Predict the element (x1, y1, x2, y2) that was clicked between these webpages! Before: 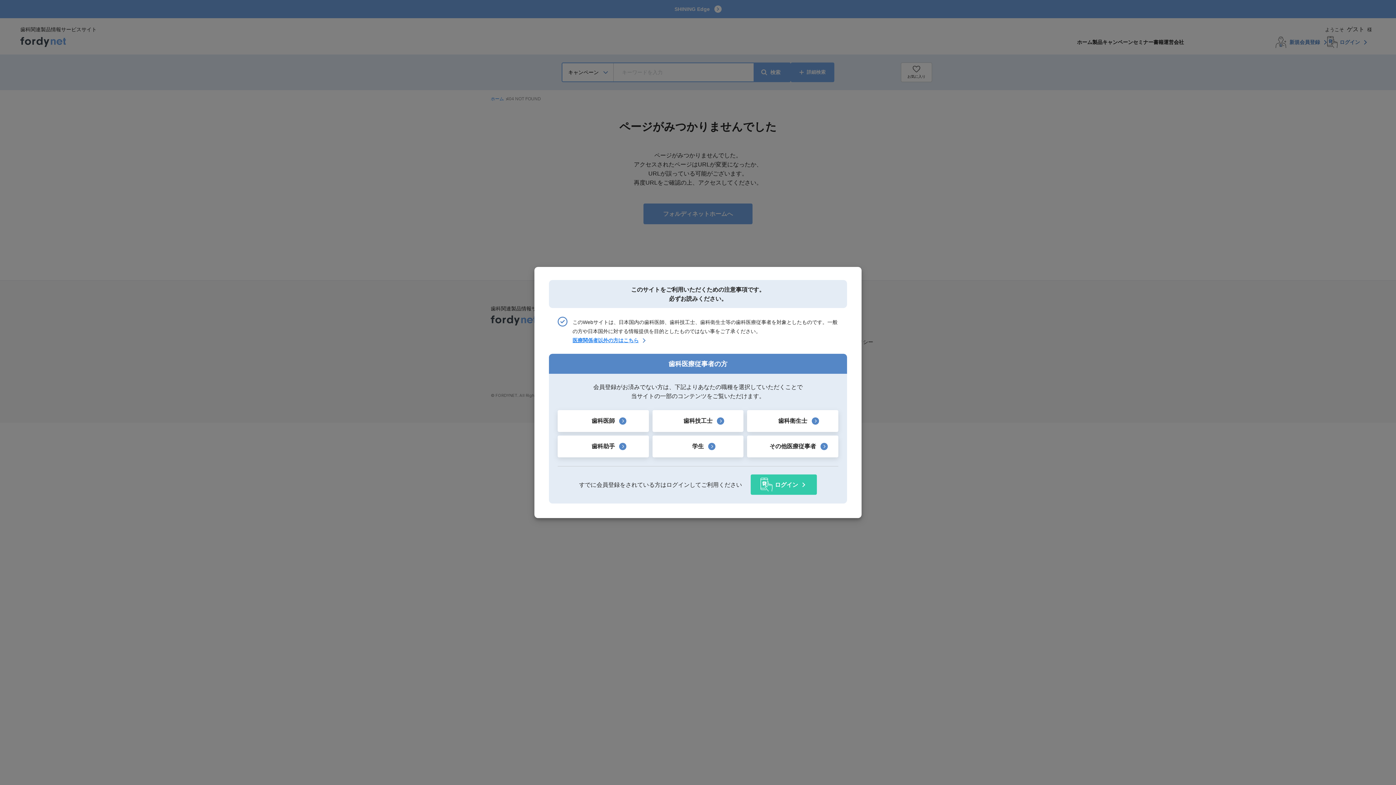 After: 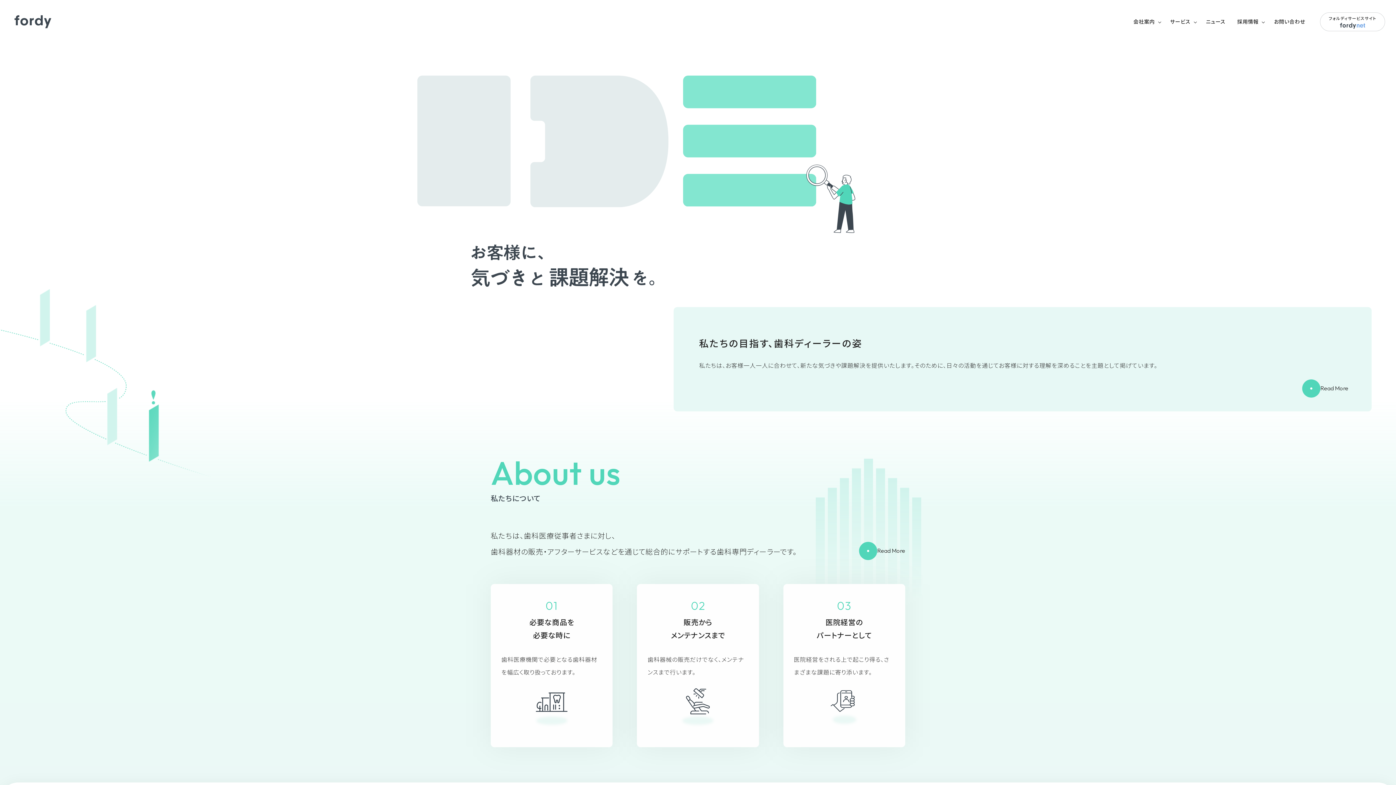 Action: bbox: (572, 336, 838, 345) label: 医療関係者以外の方はこちら